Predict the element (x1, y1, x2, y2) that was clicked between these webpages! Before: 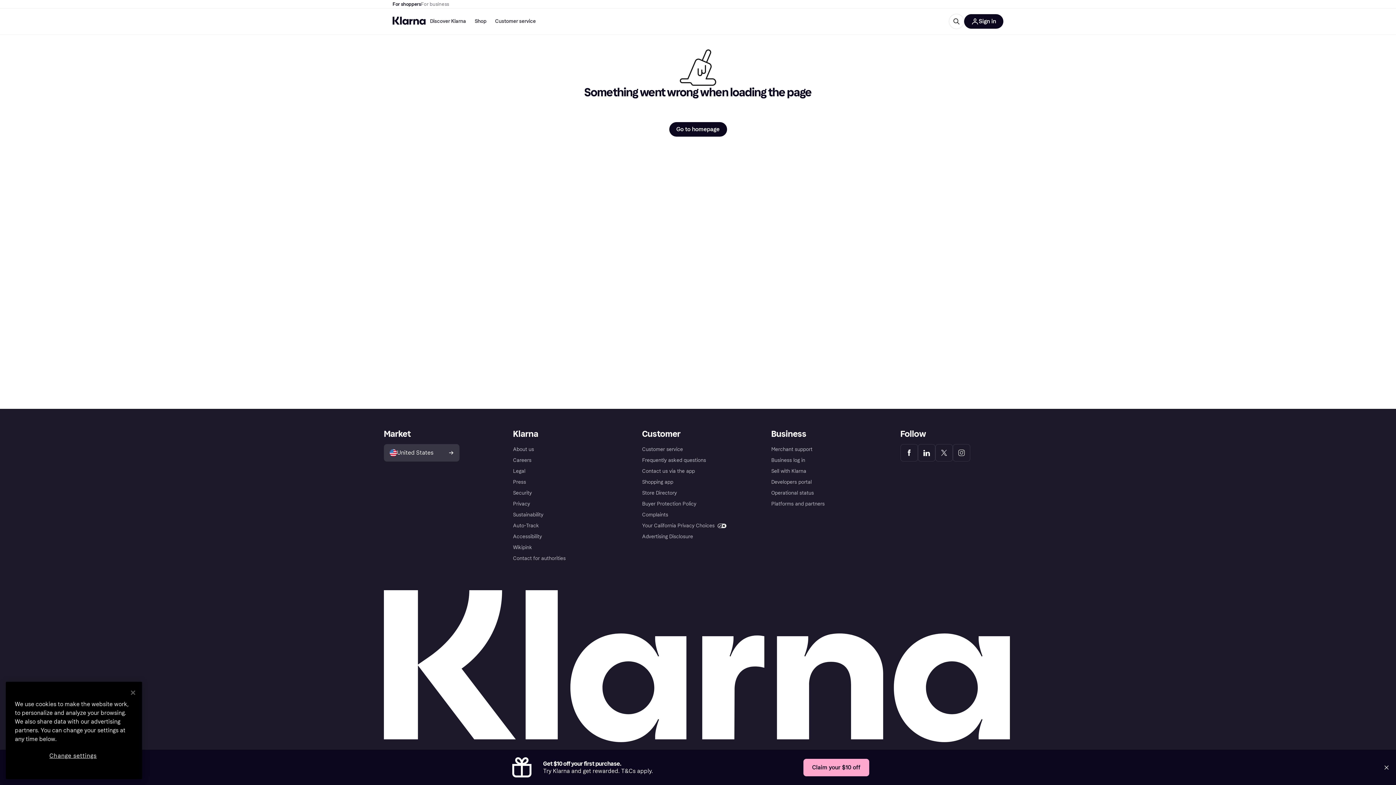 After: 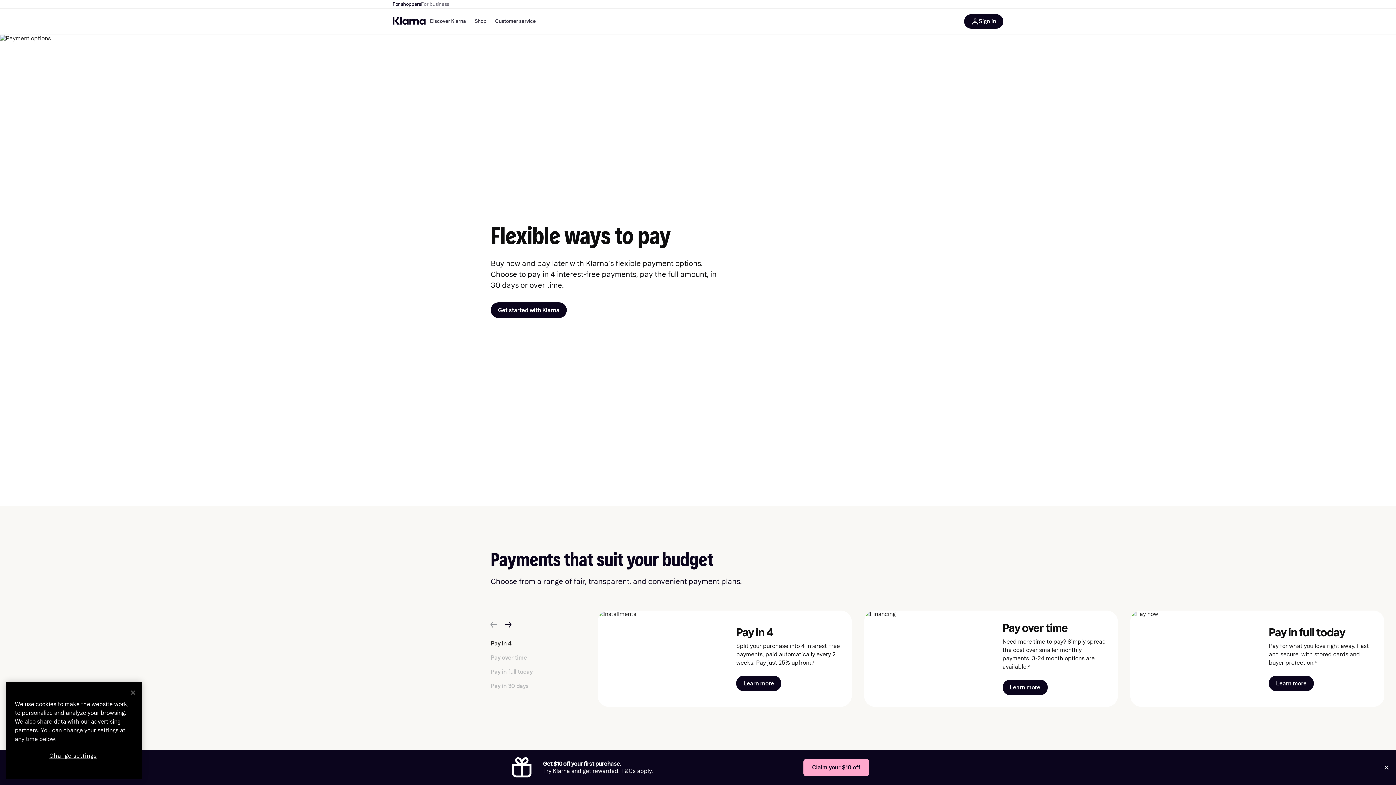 Action: label: Customer bbox: (642, 429, 680, 438)